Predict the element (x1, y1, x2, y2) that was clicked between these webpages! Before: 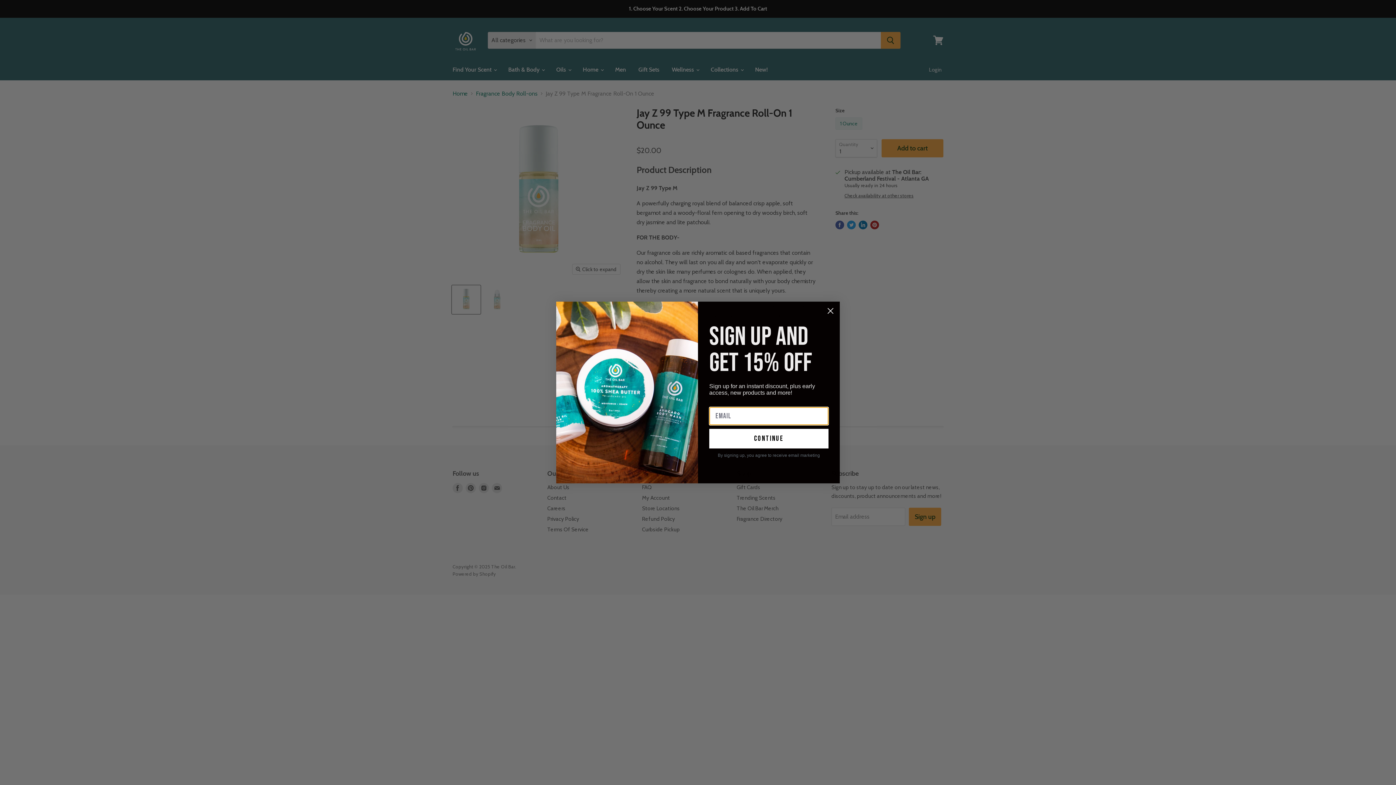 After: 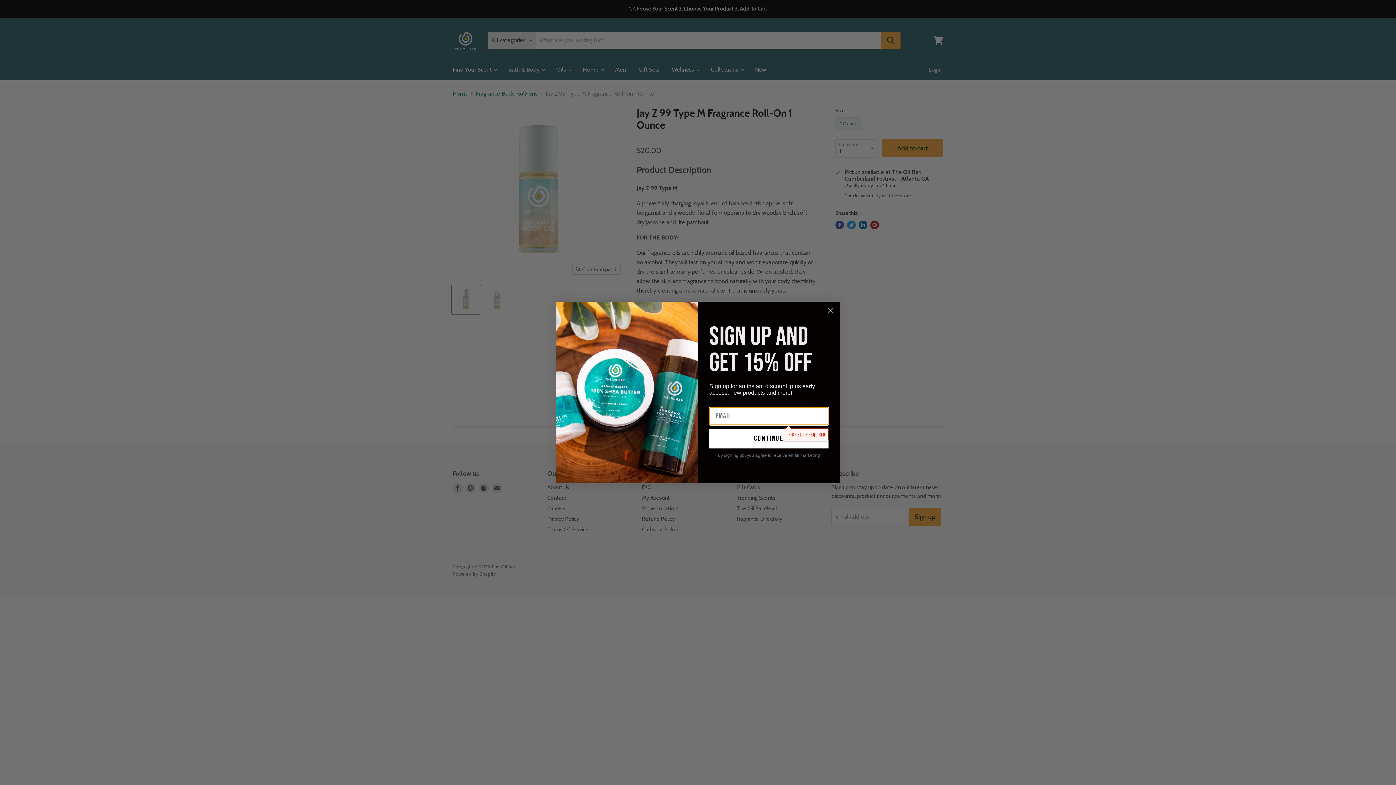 Action: label: continue bbox: (709, 429, 828, 448)